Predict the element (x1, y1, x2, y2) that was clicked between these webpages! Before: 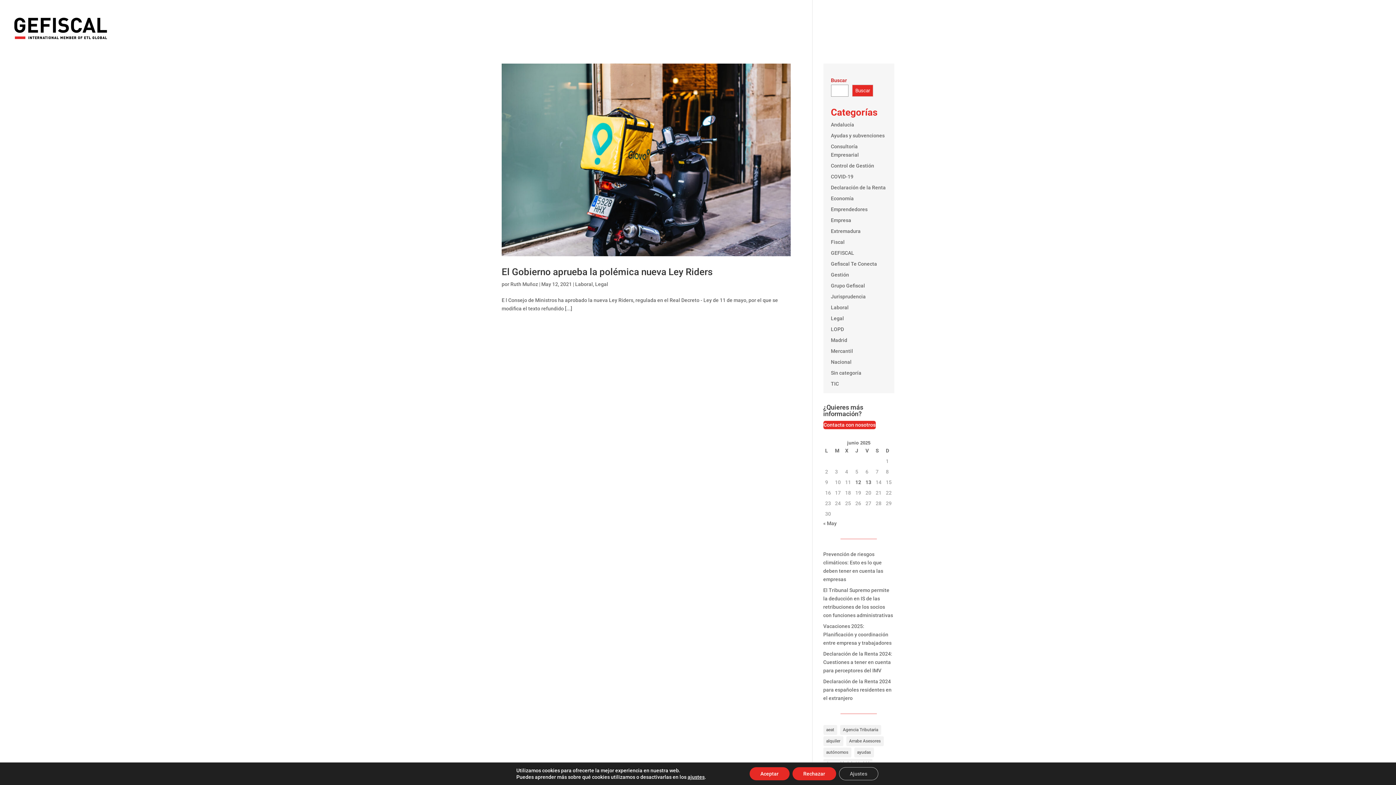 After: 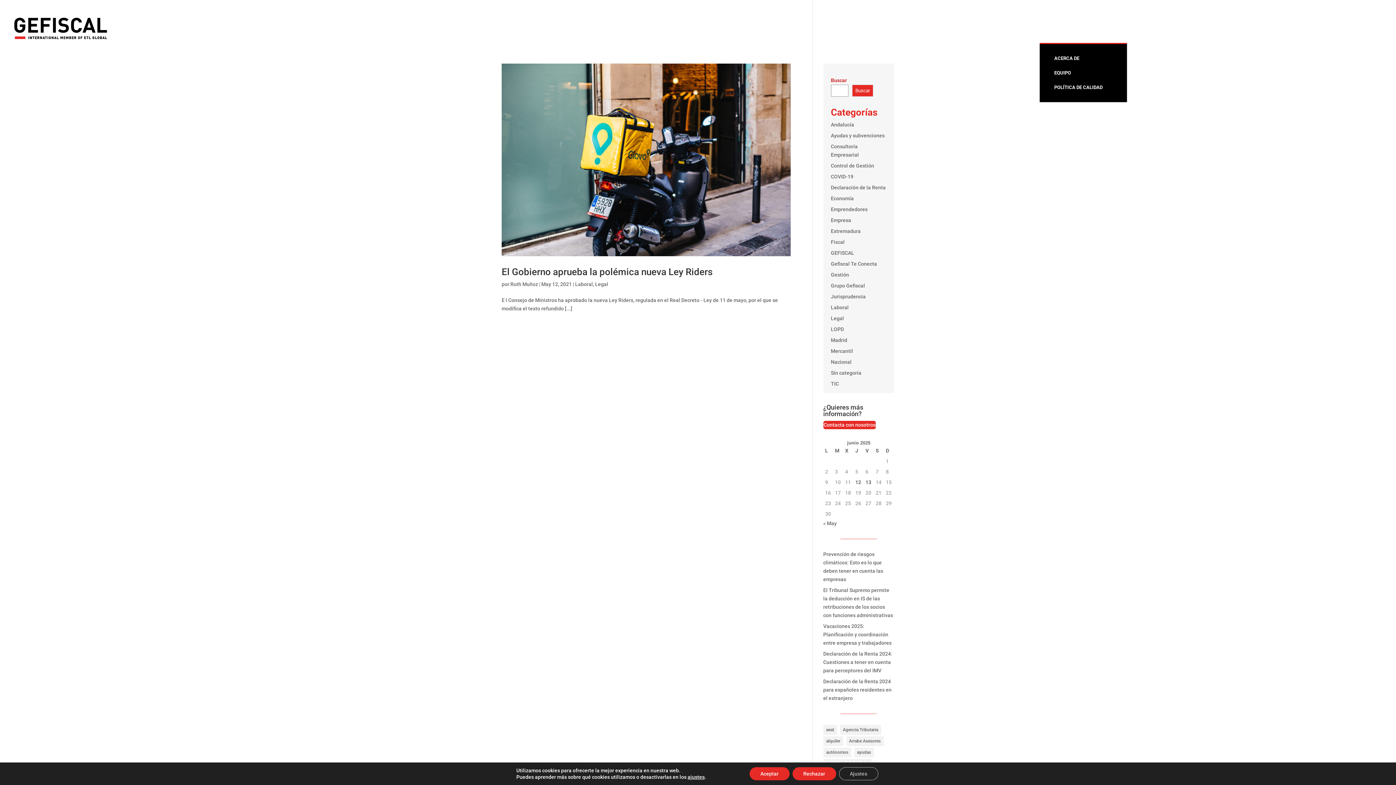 Action: label: ACERCA DE bbox: (1040, 22, 1072, 42)